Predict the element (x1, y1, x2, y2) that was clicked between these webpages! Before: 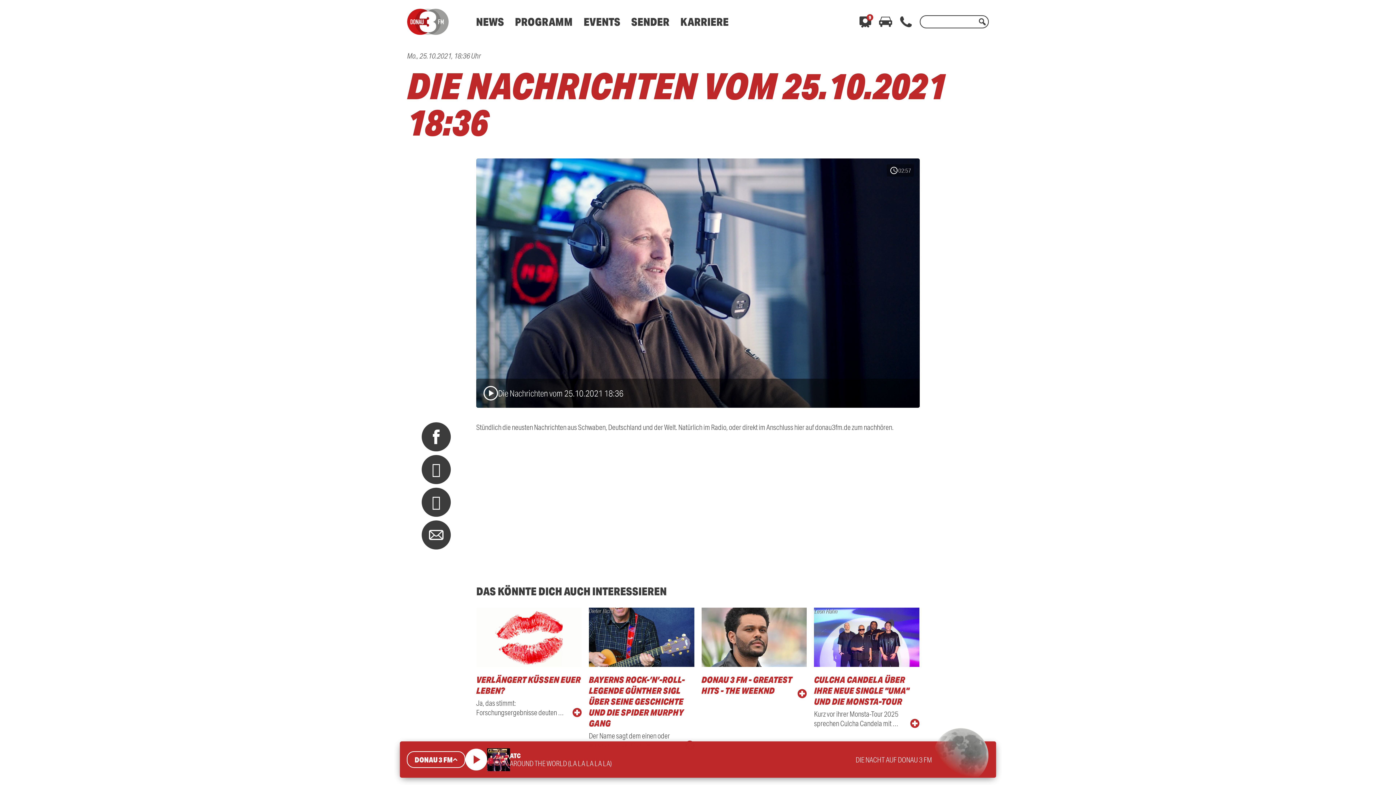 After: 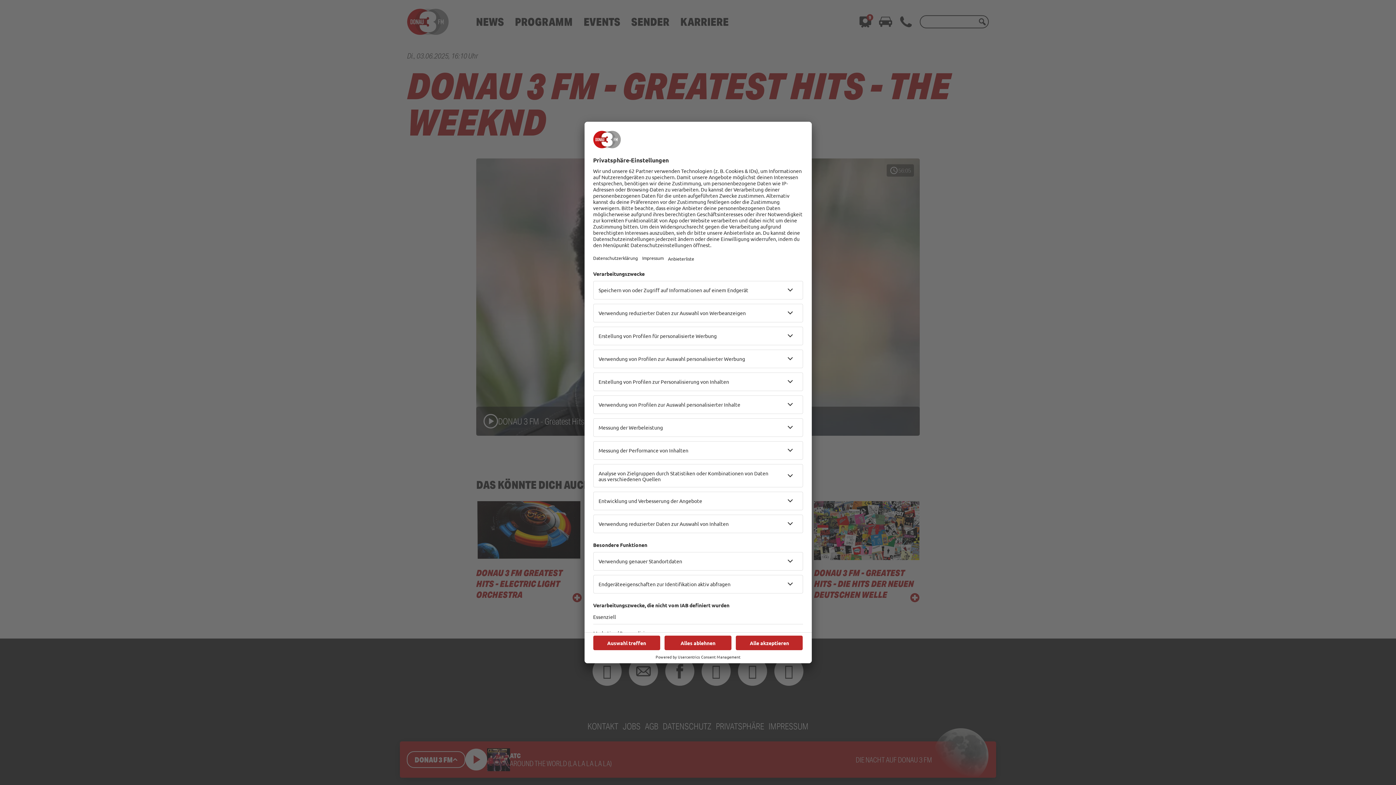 Action: bbox: (701, 608, 807, 750) label: DONAU 3 FM - GREATEST HITS - THE WEEKND